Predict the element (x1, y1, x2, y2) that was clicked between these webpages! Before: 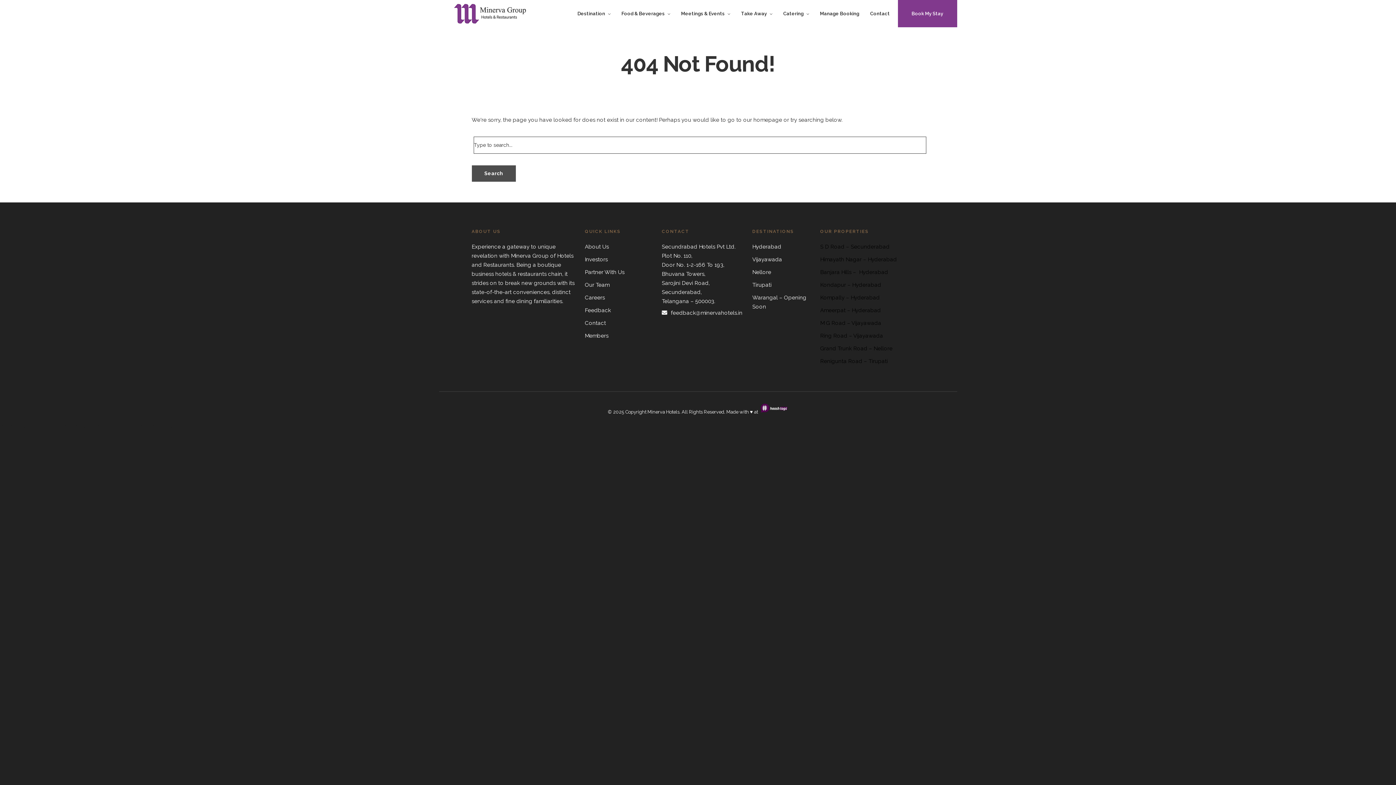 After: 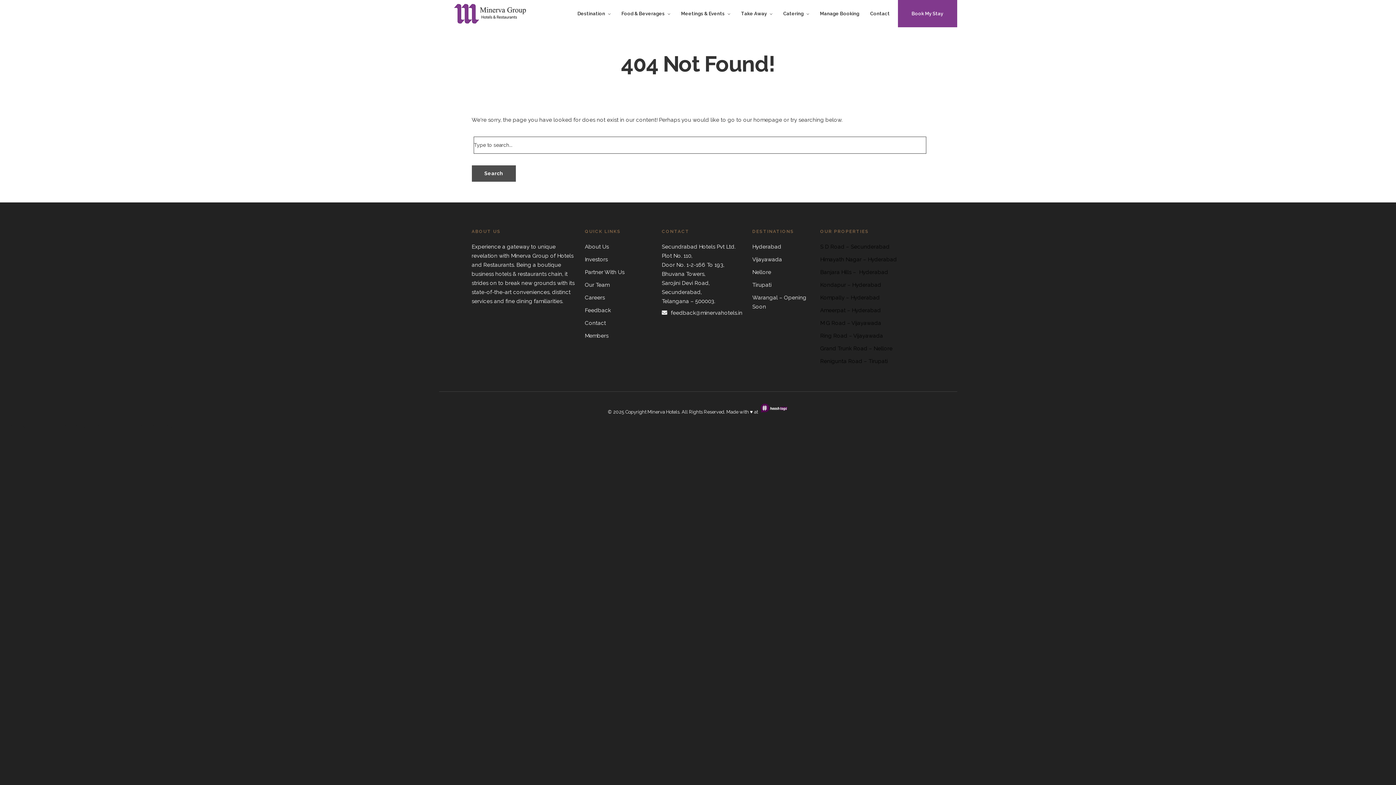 Action: bbox: (846, 294, 880, 300) label: – Hyderabad